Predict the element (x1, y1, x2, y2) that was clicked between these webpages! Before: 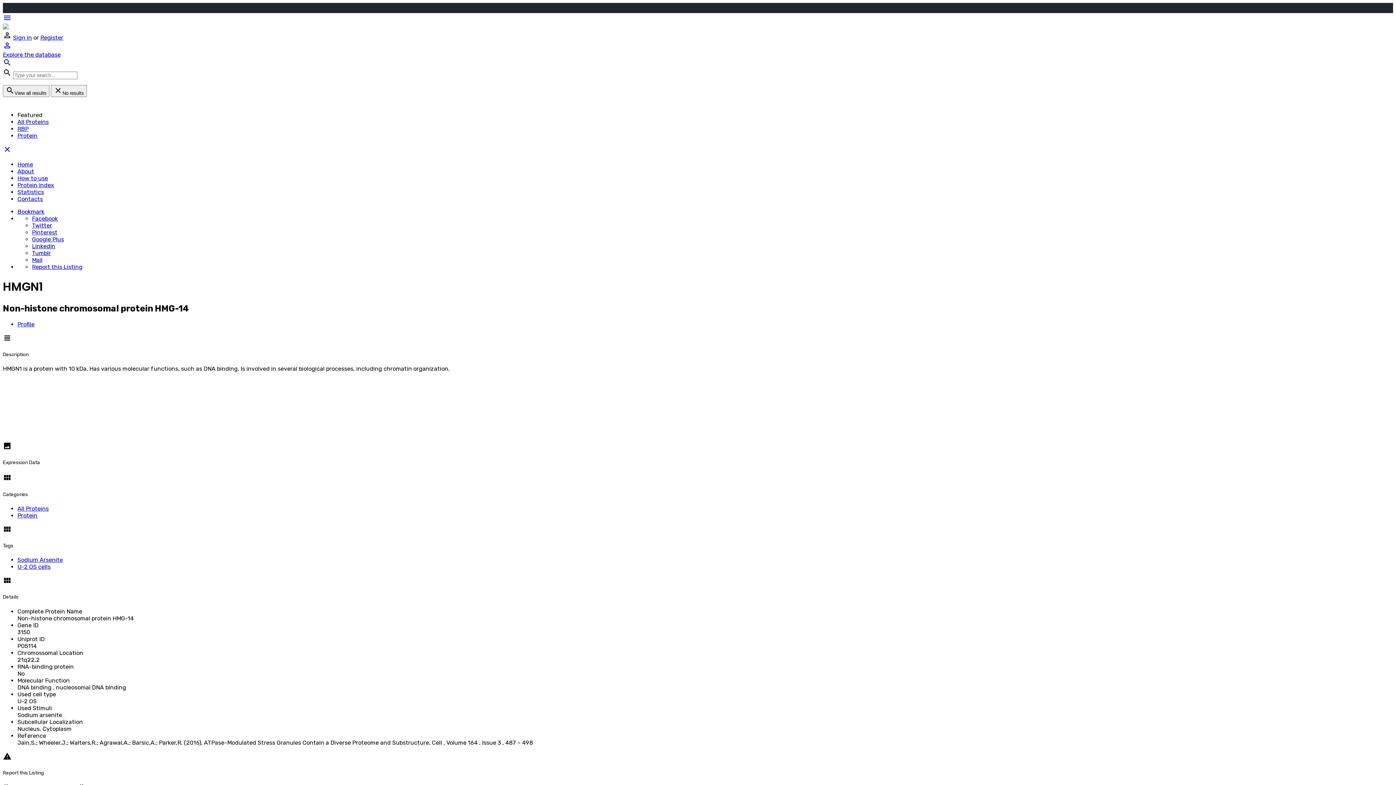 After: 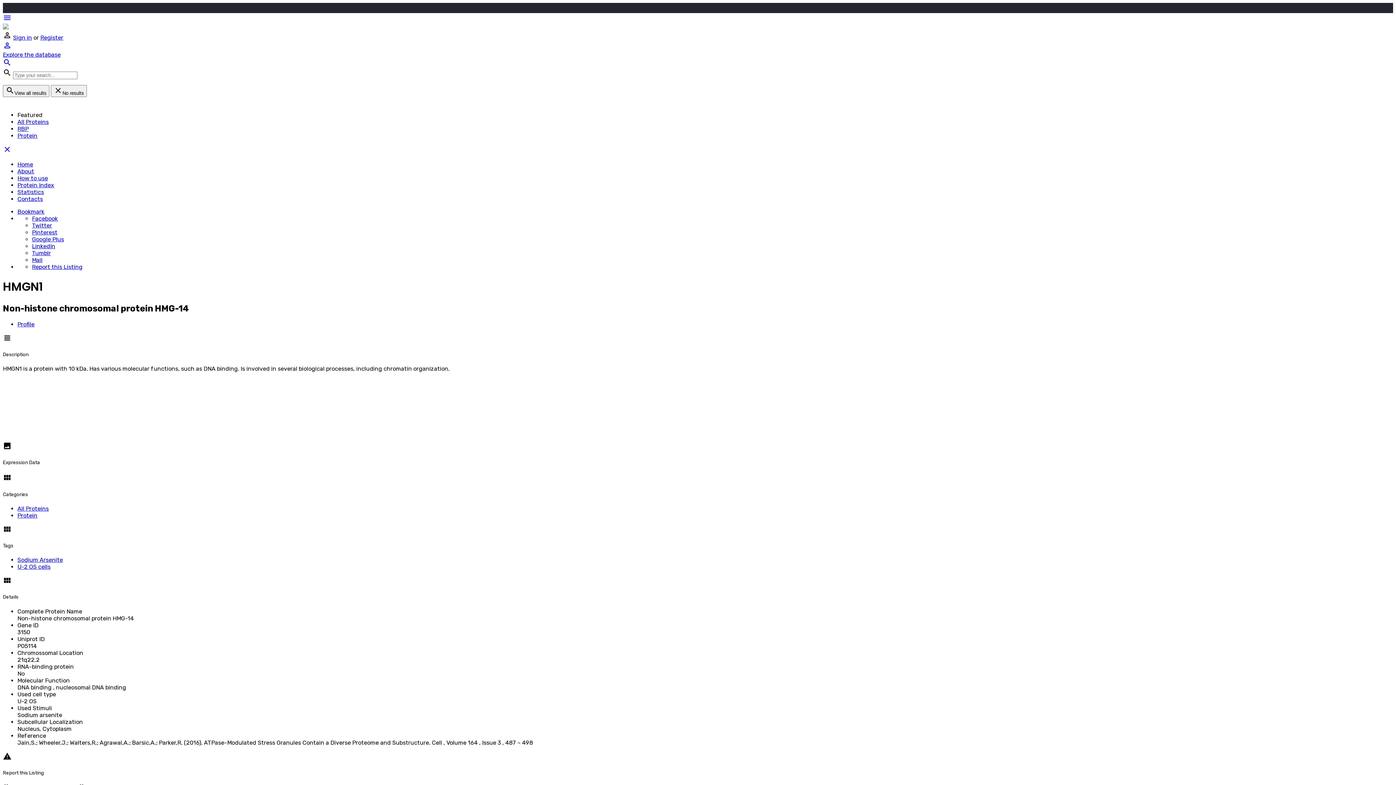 Action: bbox: (32, 263, 82, 270) label: Report this Listing